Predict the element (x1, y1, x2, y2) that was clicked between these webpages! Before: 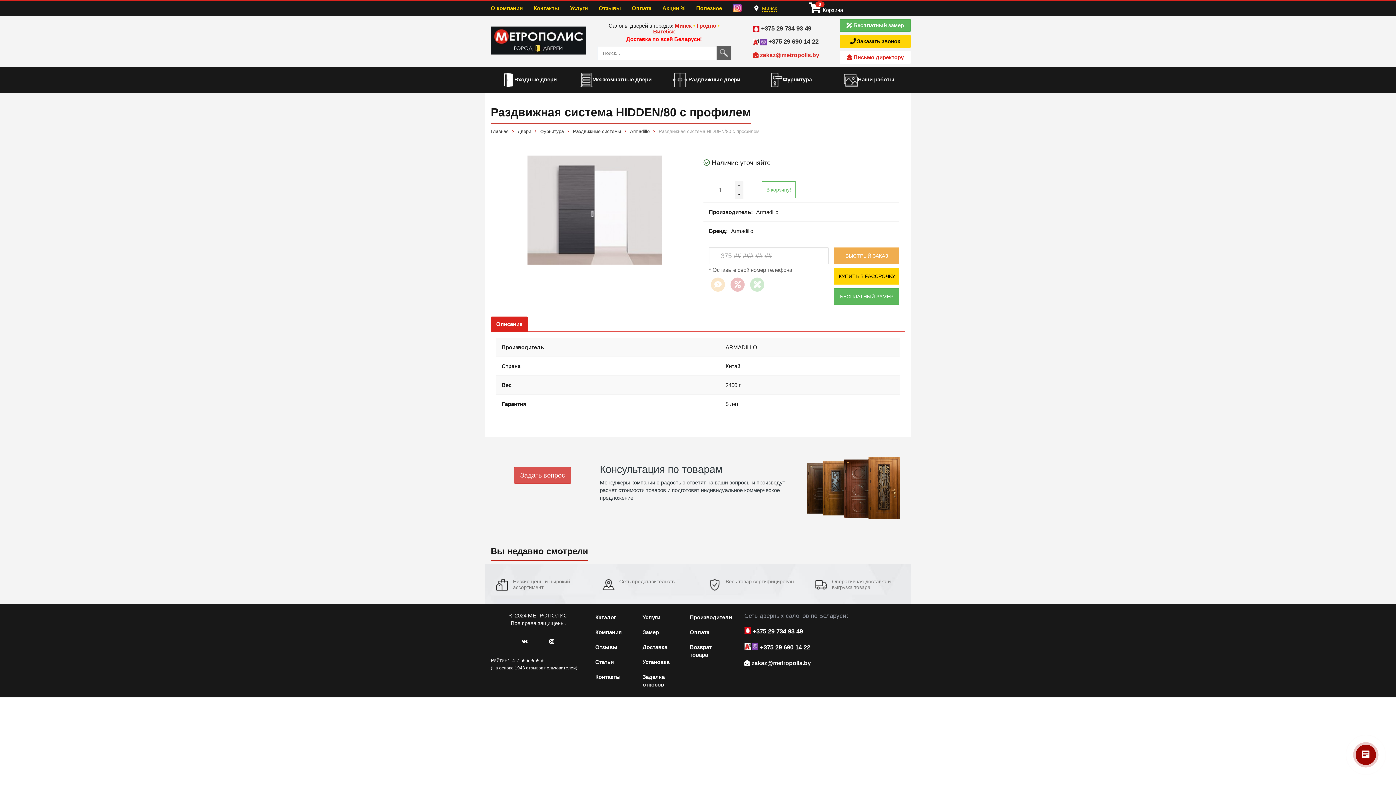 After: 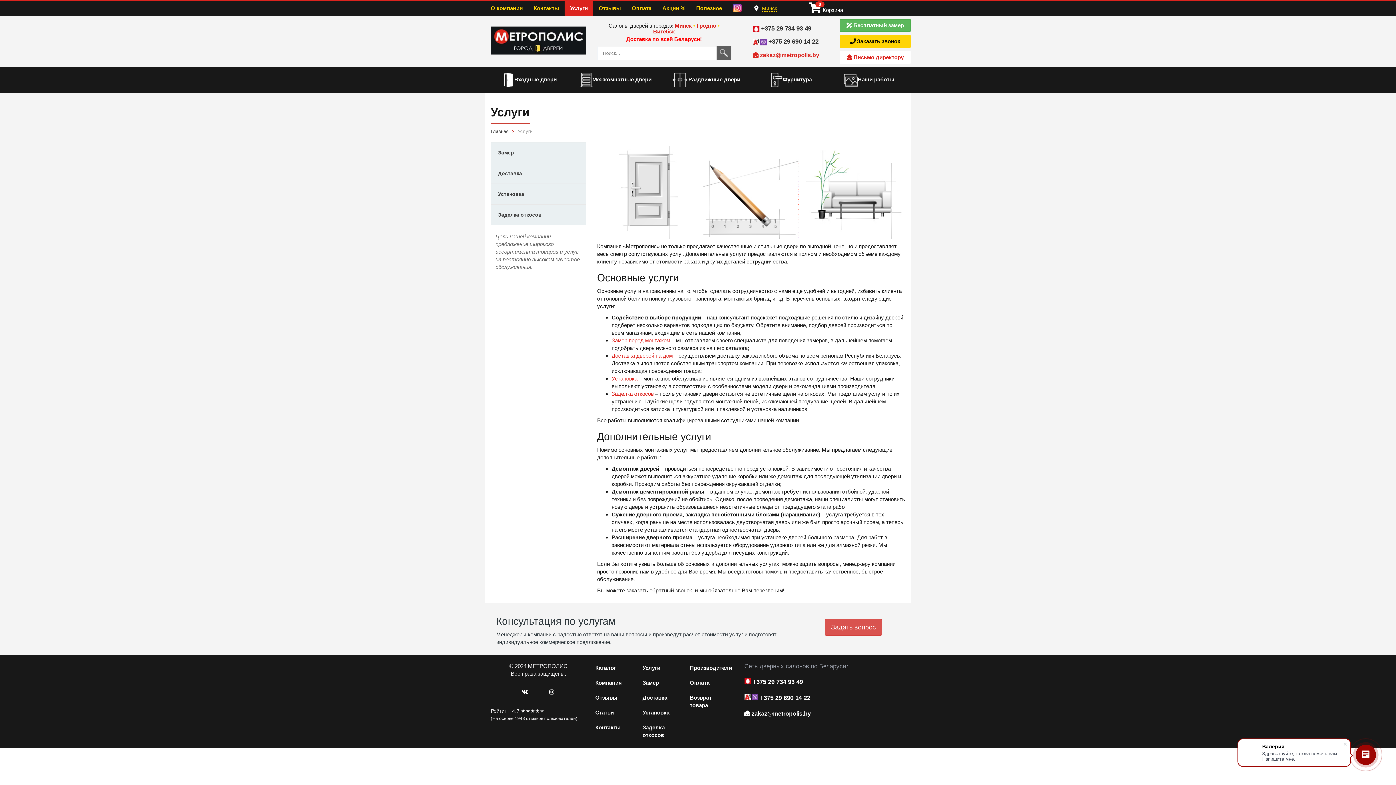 Action: label: Услуги bbox: (639, 610, 680, 625)